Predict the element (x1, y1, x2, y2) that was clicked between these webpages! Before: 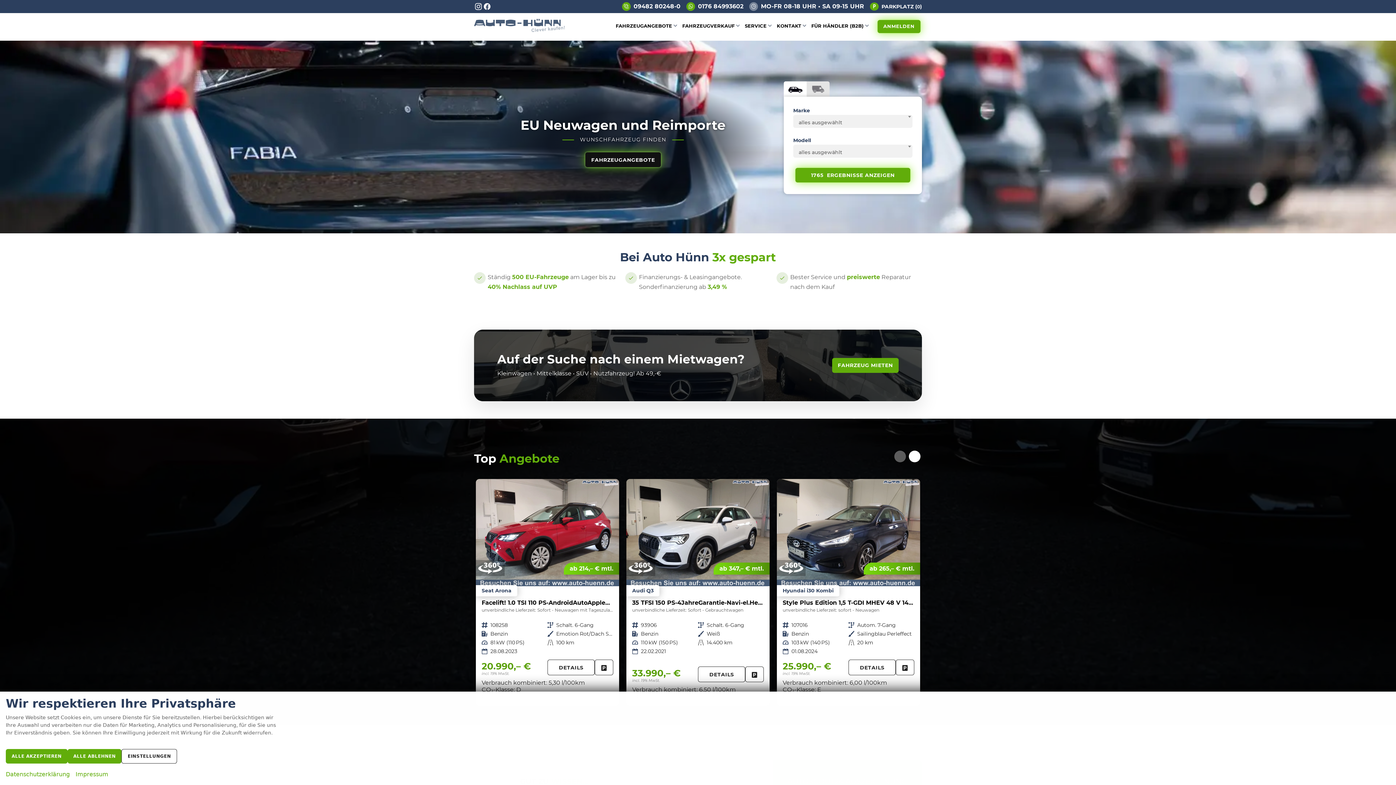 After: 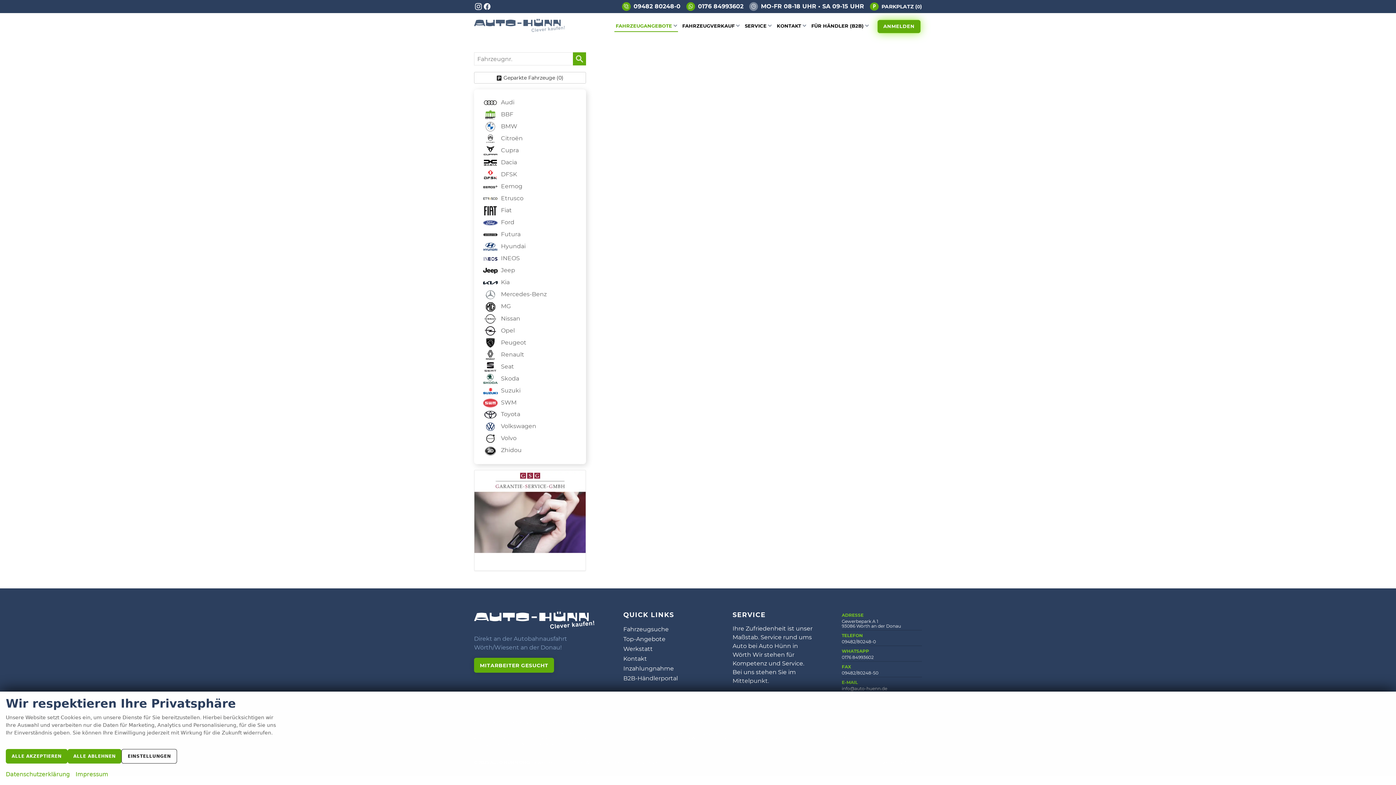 Action: bbox: (870, 2, 922, 10) label: PARKPLATZ (0)